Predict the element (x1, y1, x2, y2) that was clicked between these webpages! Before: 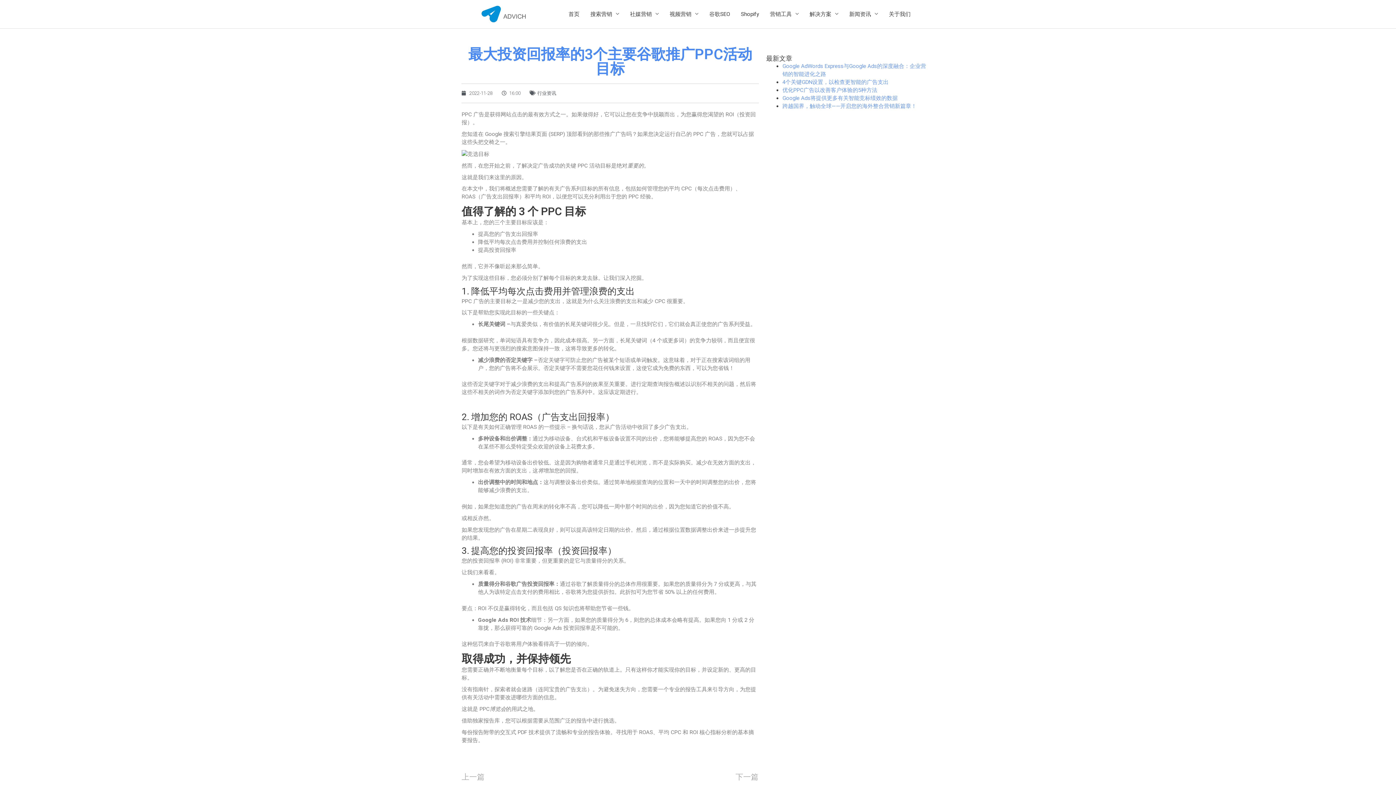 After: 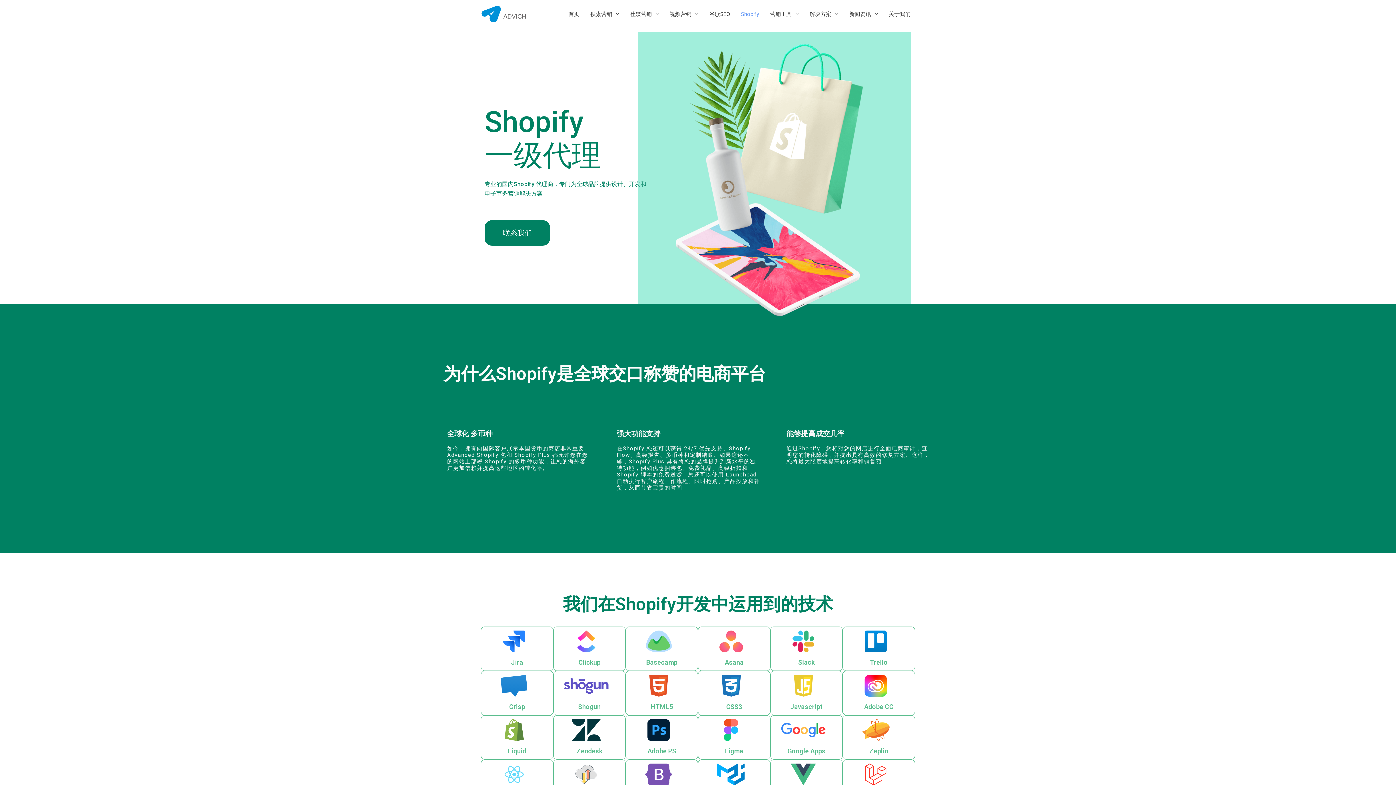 Action: label: Shopify bbox: (735, 3, 764, 25)